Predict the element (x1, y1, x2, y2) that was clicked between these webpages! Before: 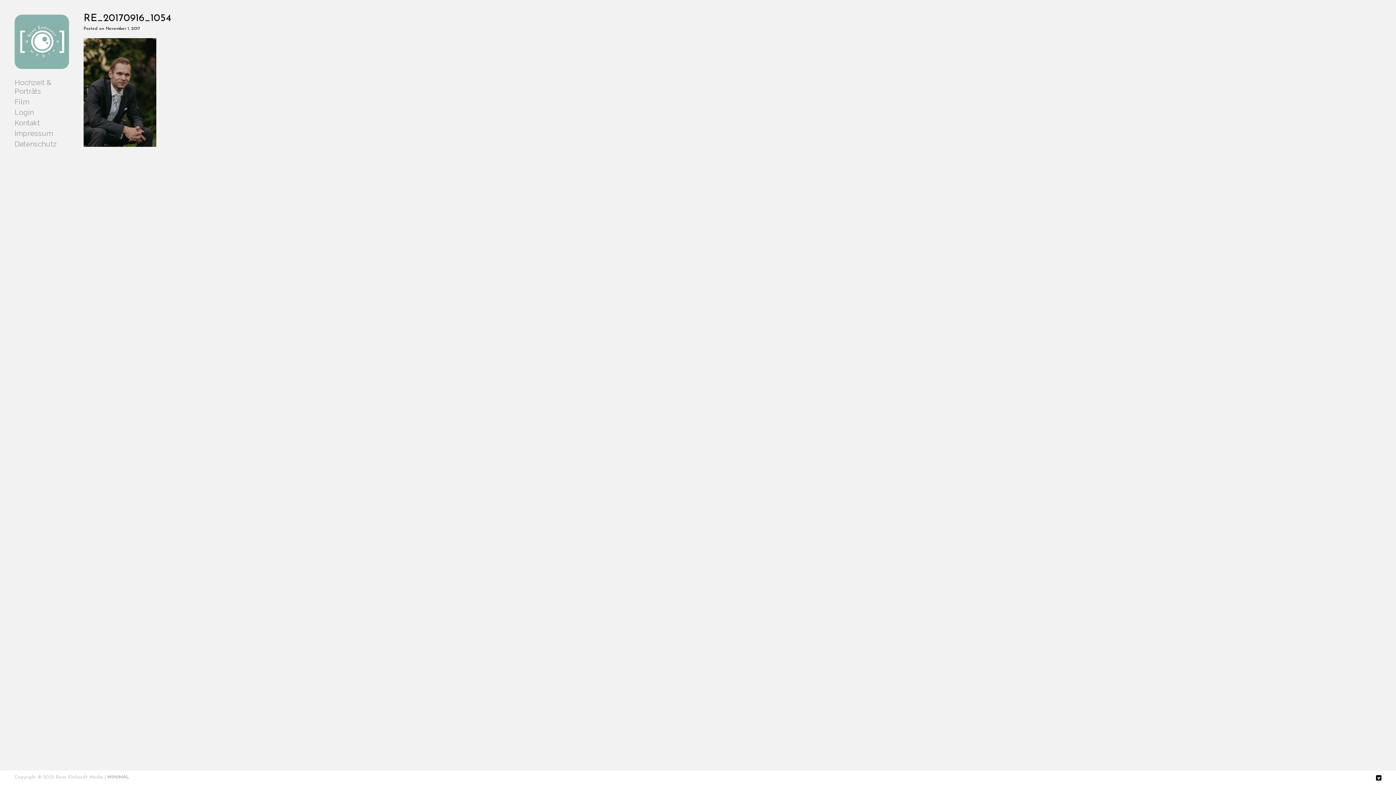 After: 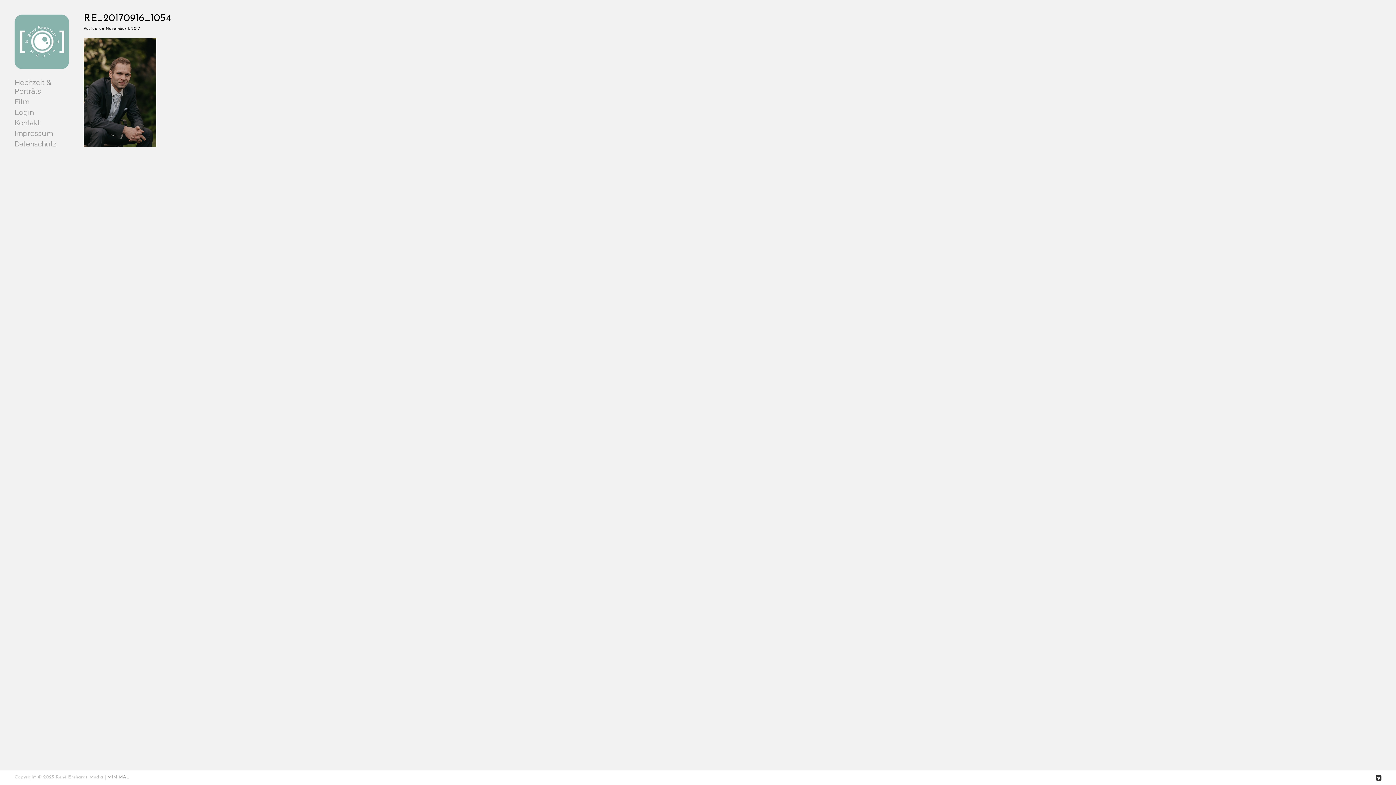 Action: bbox: (1376, 775, 1381, 782)